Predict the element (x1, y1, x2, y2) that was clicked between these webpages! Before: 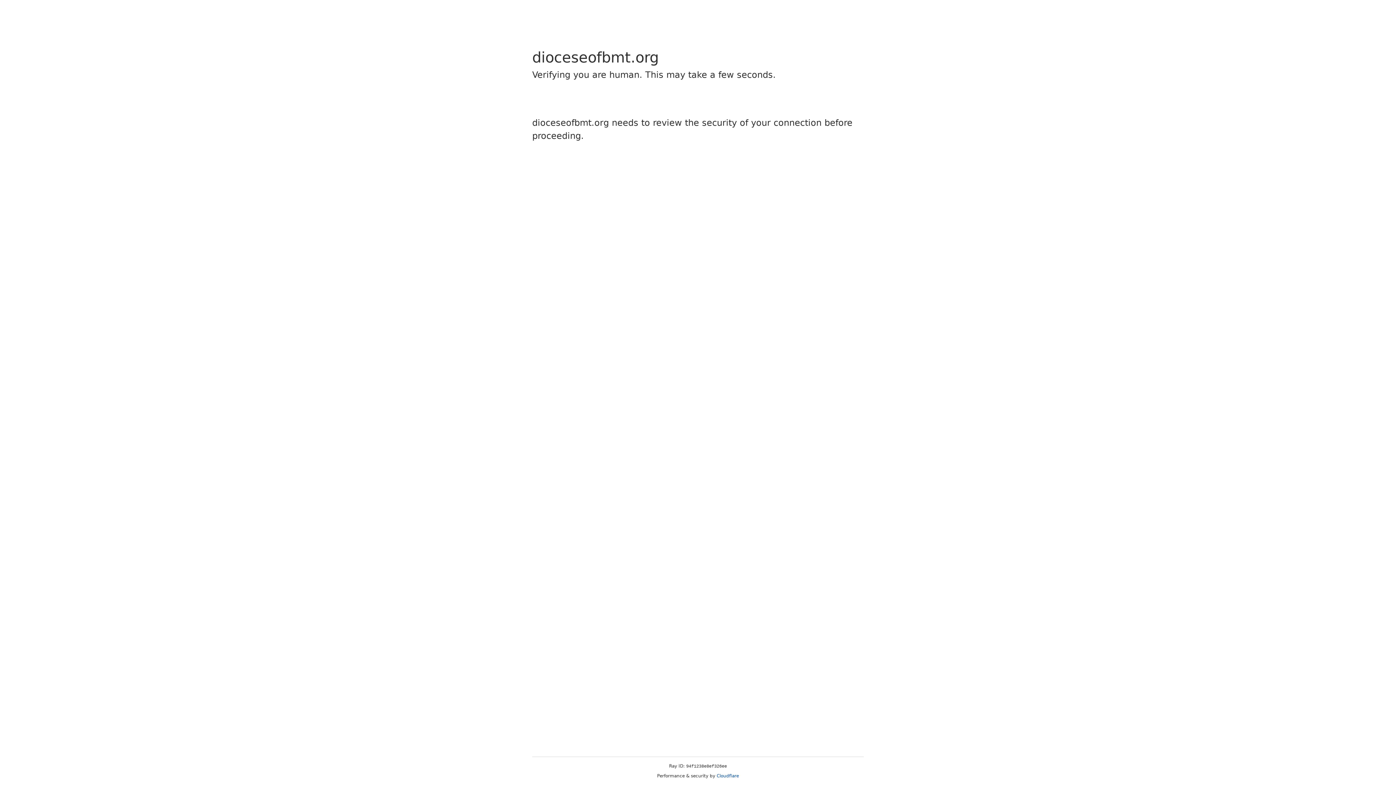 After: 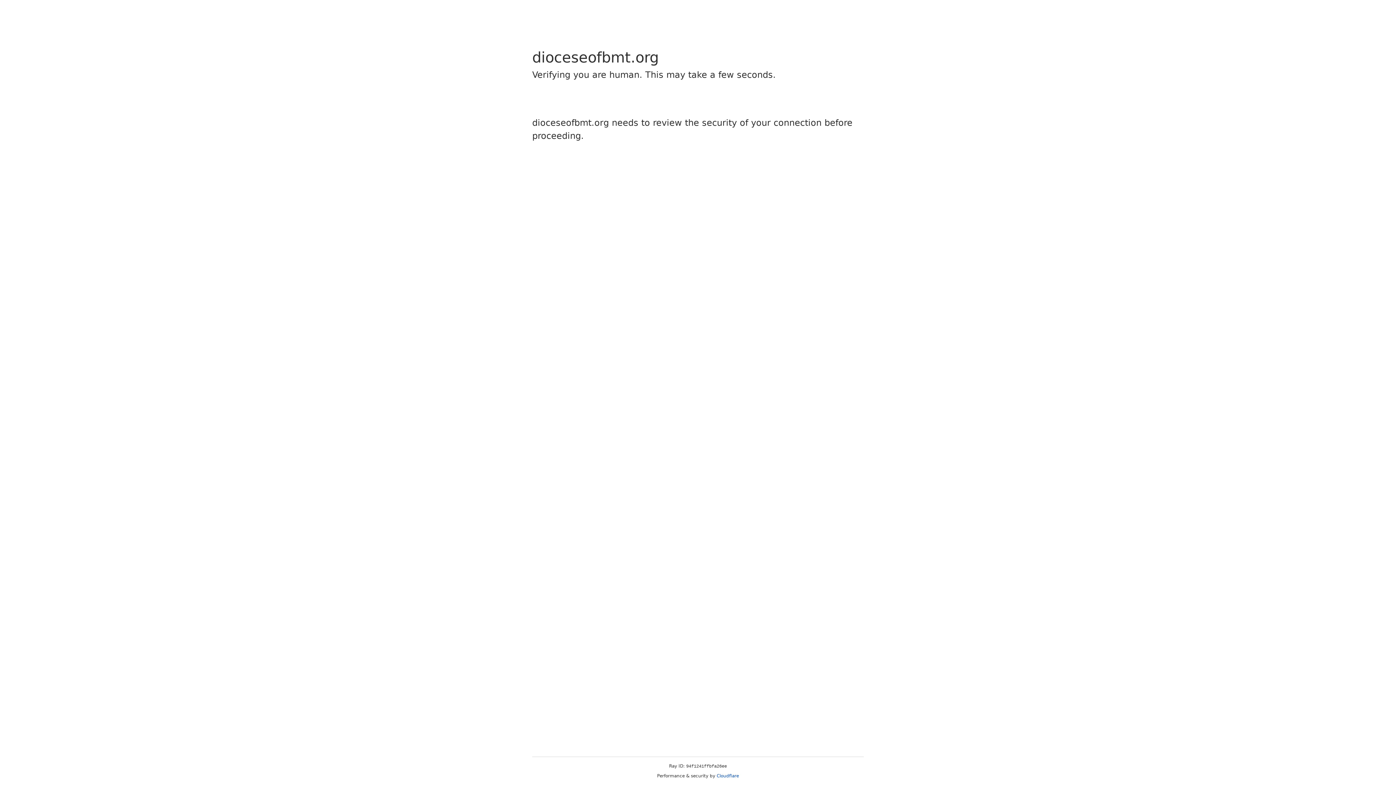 Action: bbox: (716, 773, 739, 778) label: Cloudflare